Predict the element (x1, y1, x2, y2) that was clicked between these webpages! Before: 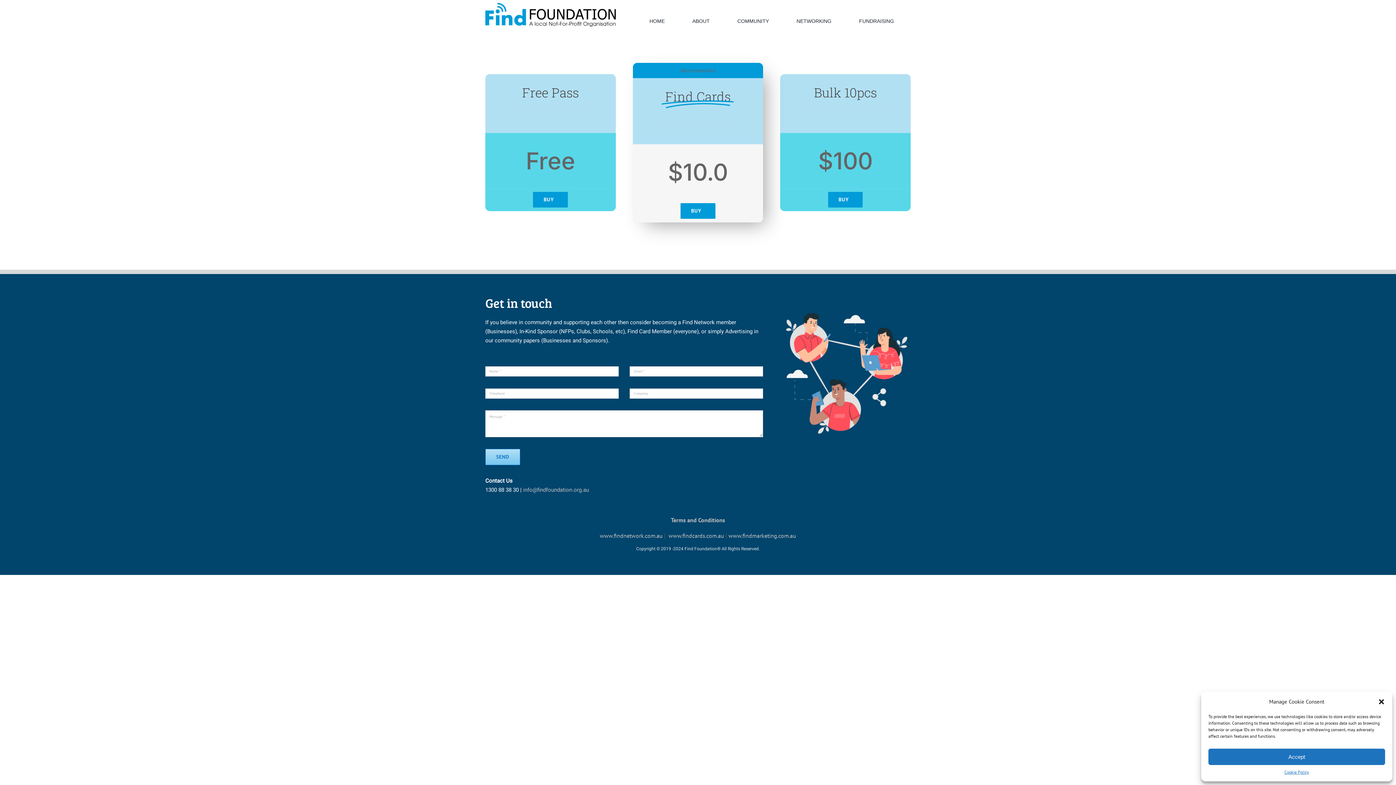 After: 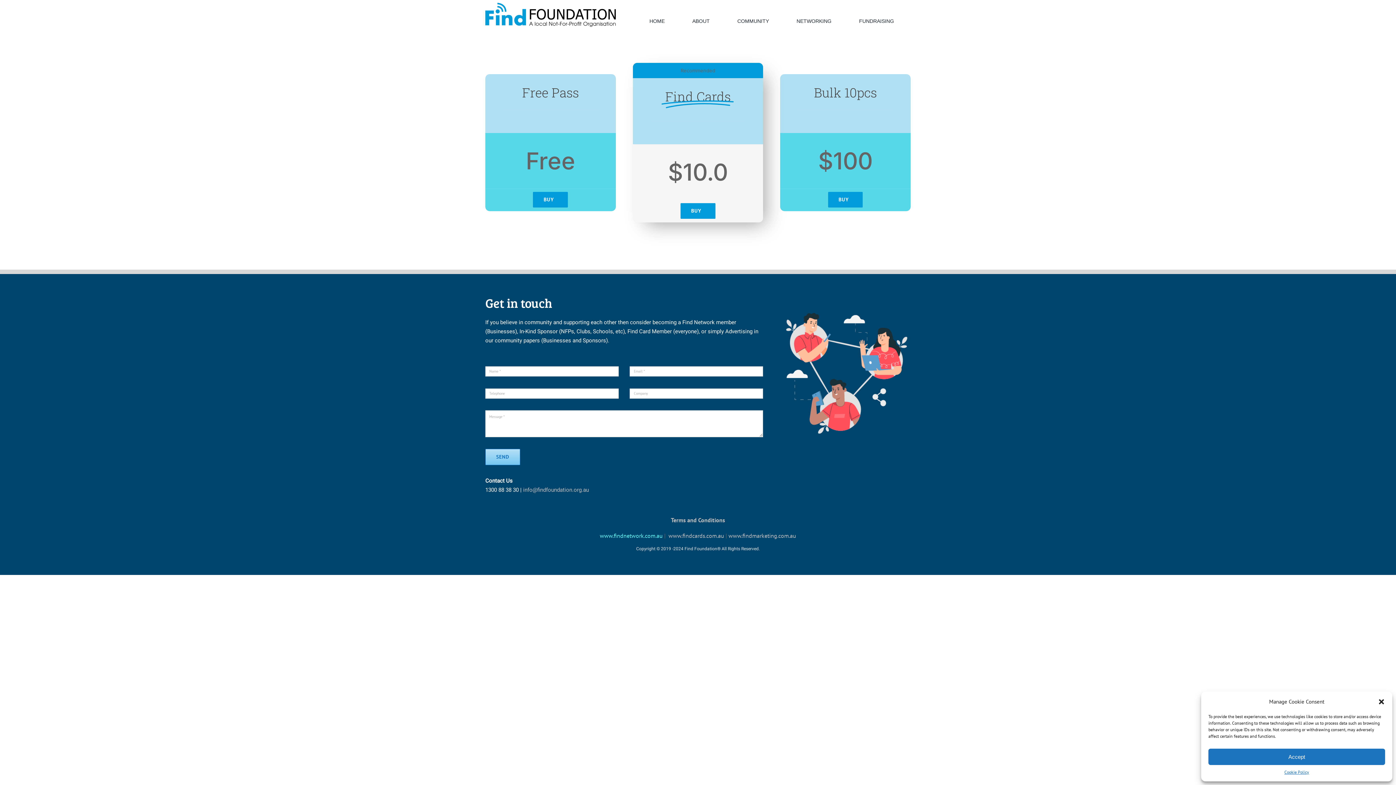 Action: bbox: (599, 532, 662, 539) label: www.findnetwork.com.au